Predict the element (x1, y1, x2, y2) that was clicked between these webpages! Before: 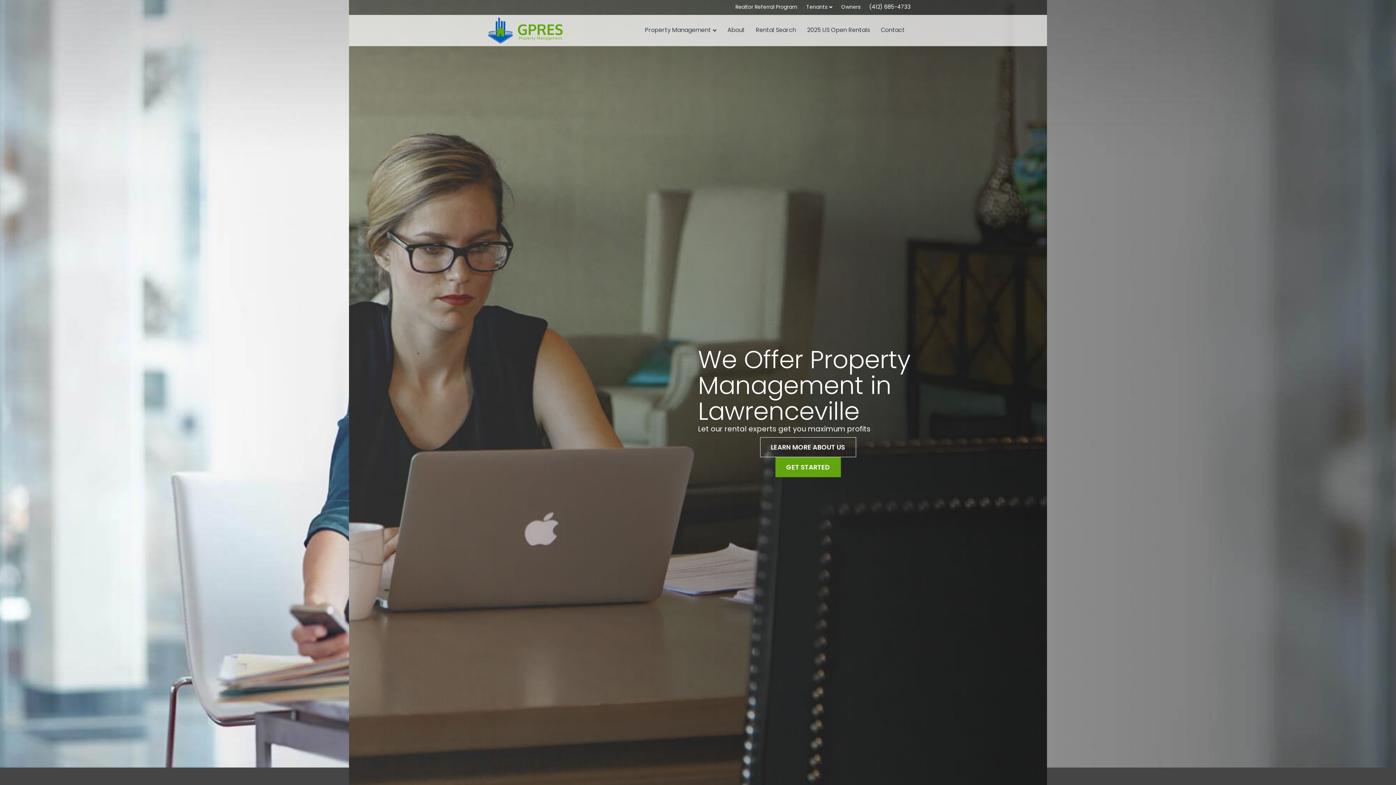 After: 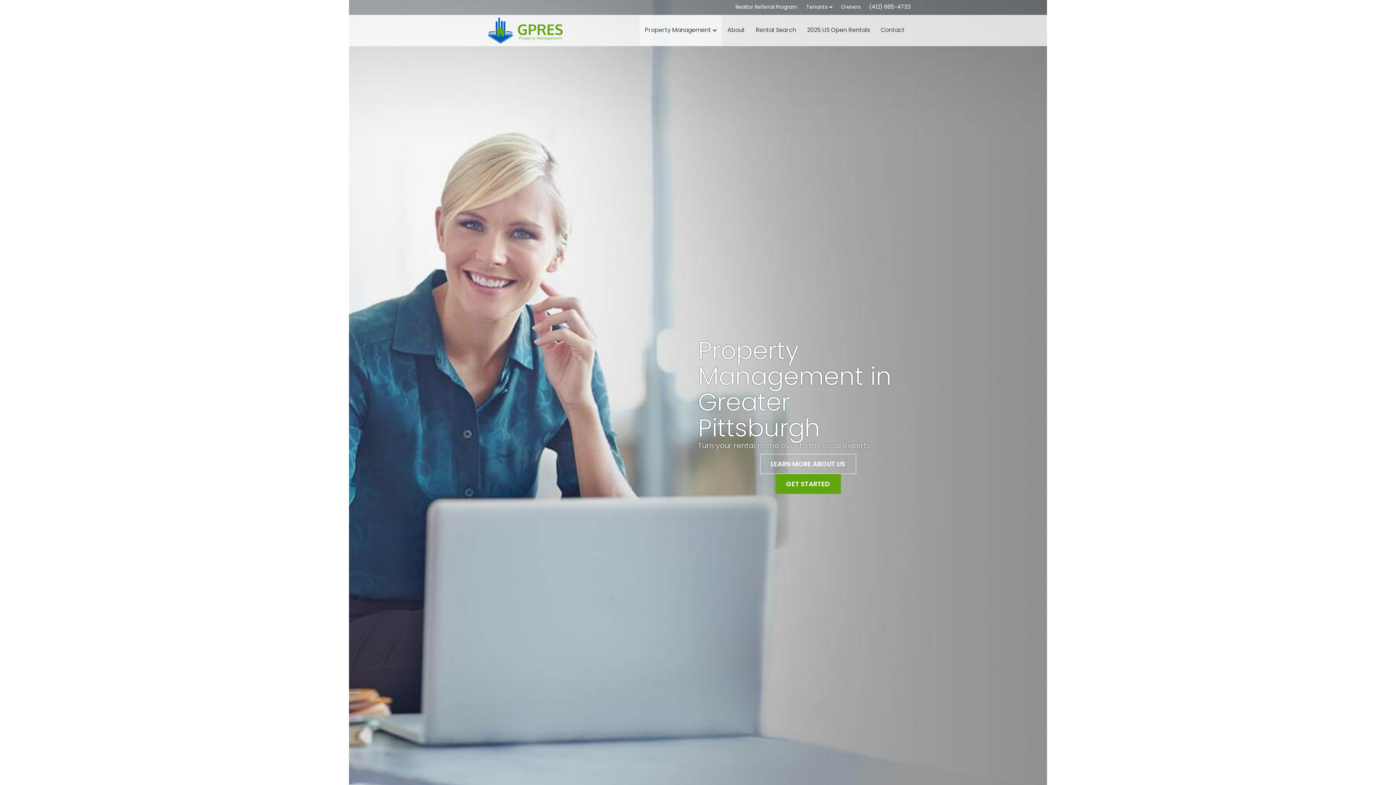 Action: bbox: (639, 15, 722, 45) label: Property Management